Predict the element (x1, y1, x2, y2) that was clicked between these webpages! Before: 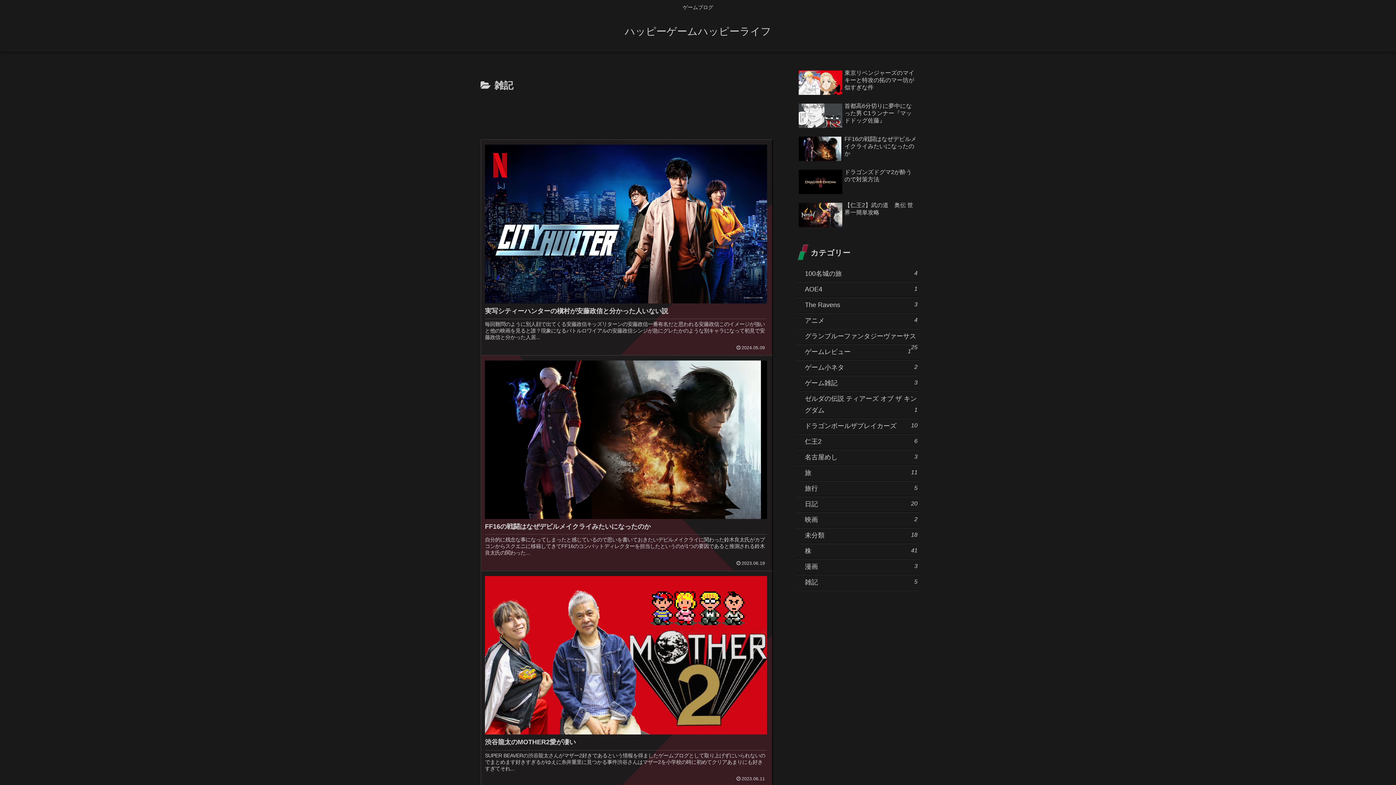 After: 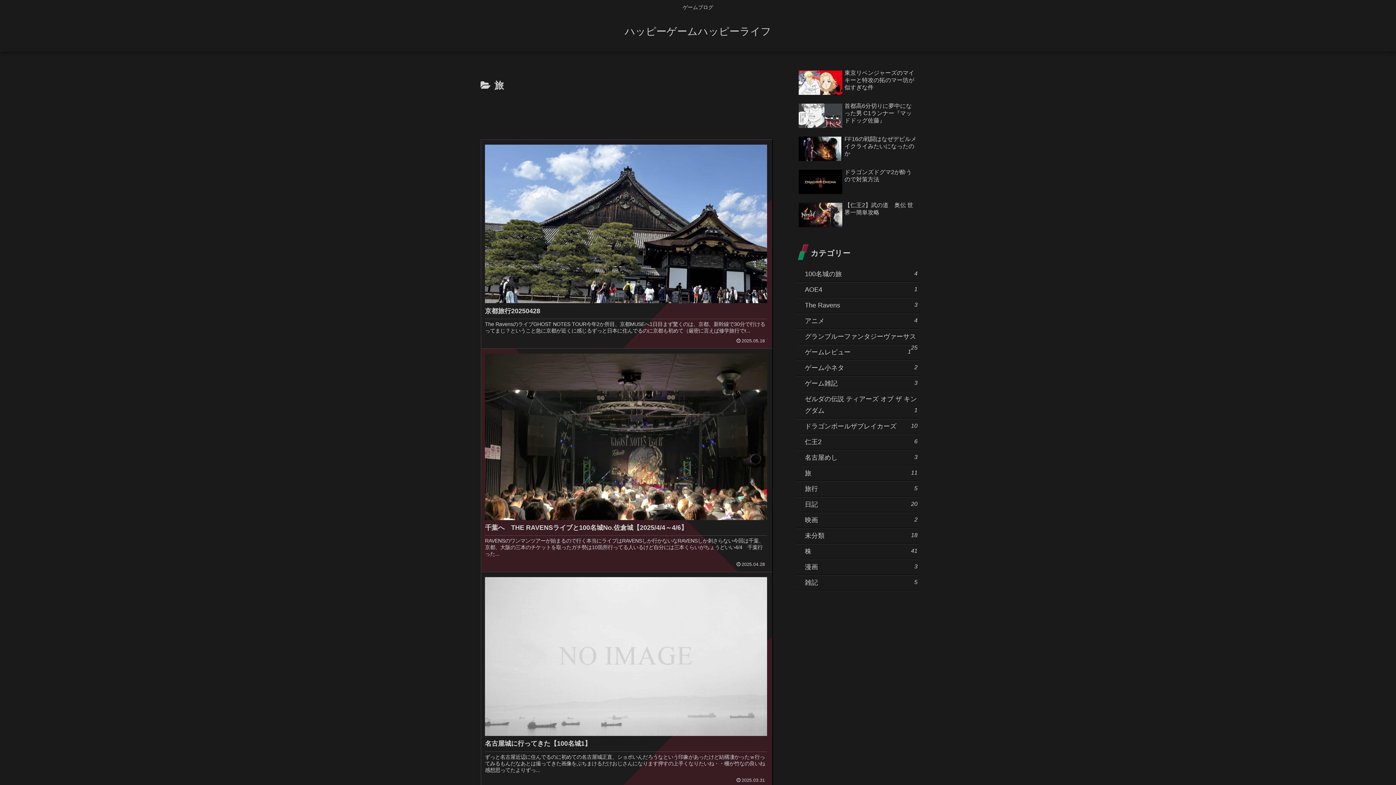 Action: bbox: (797, 465, 919, 481) label: 旅
11